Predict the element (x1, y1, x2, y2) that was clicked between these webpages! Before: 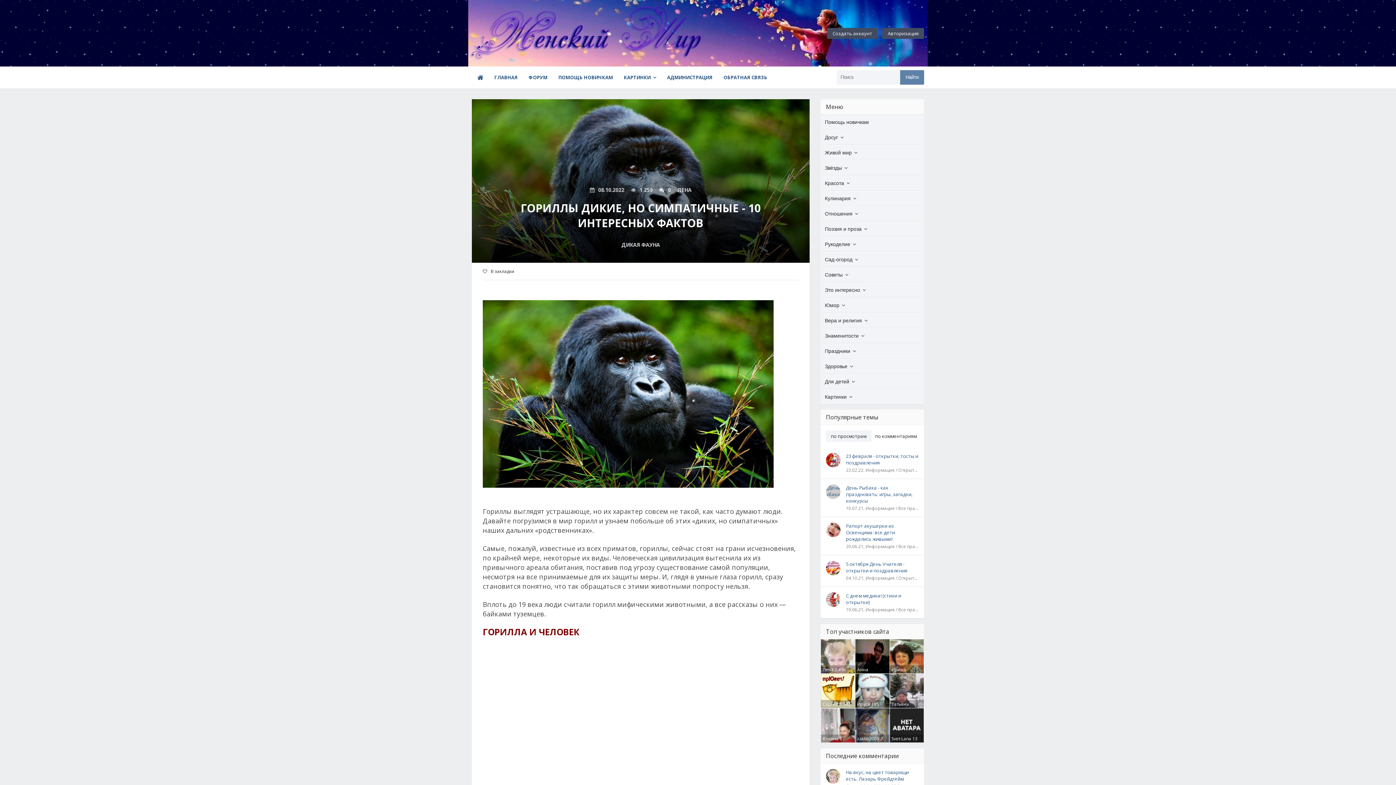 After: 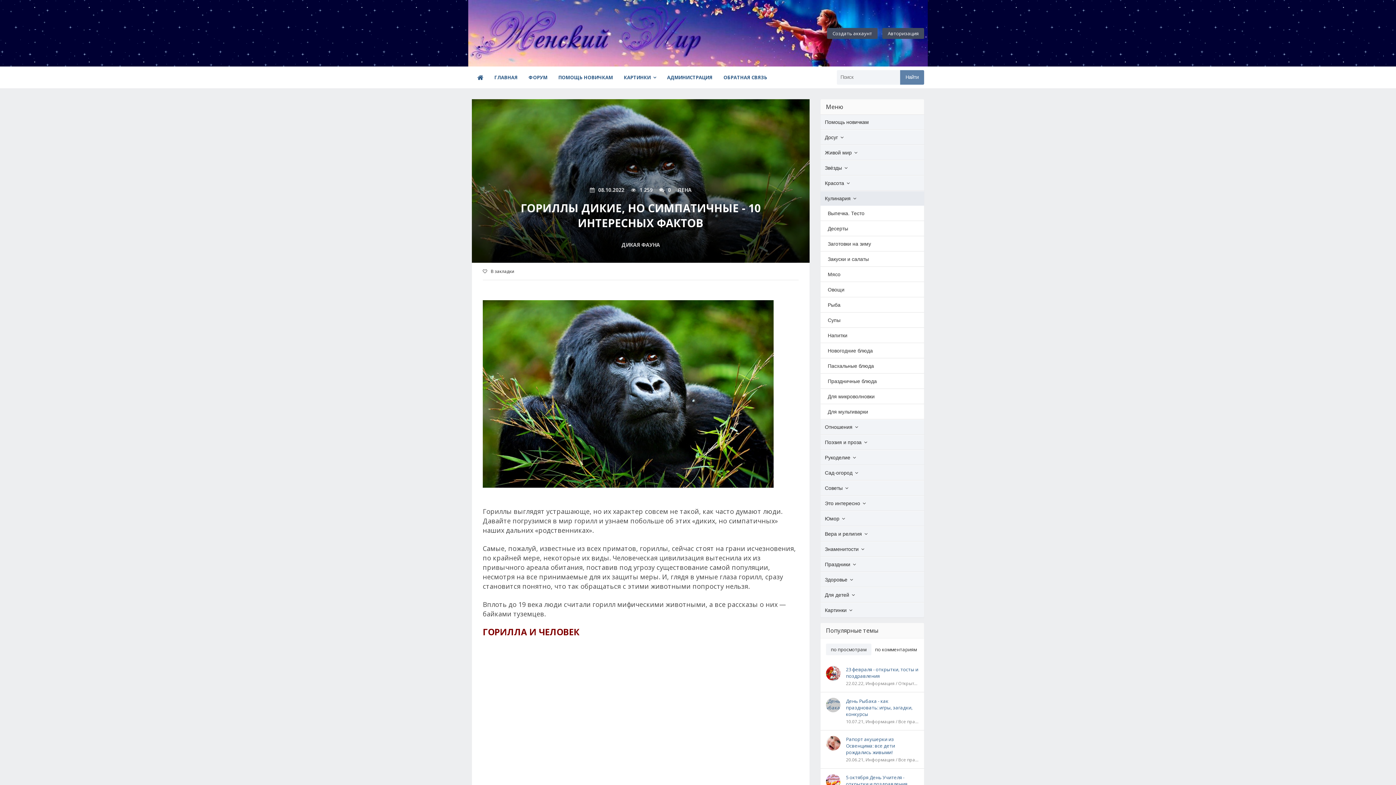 Action: label: Кулинария bbox: (820, 191, 924, 205)